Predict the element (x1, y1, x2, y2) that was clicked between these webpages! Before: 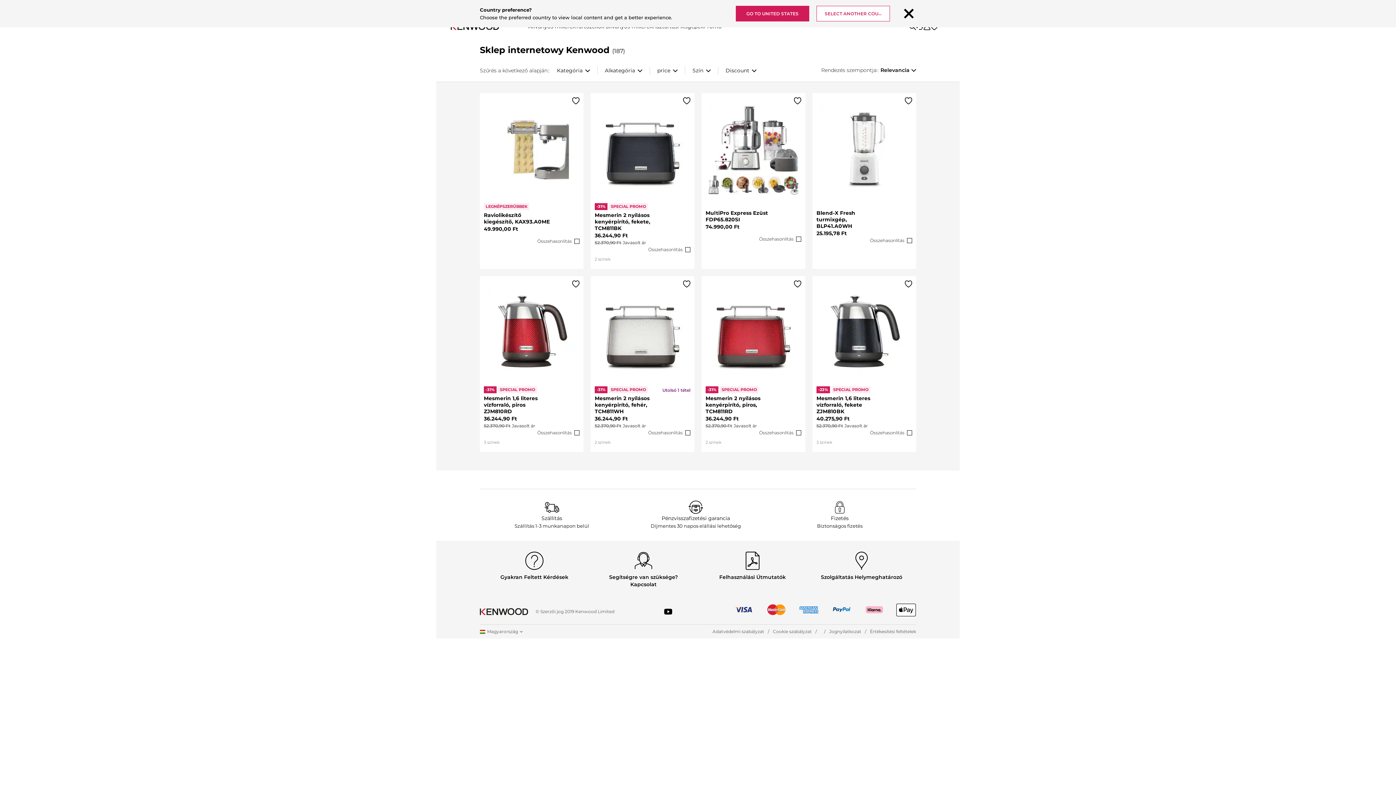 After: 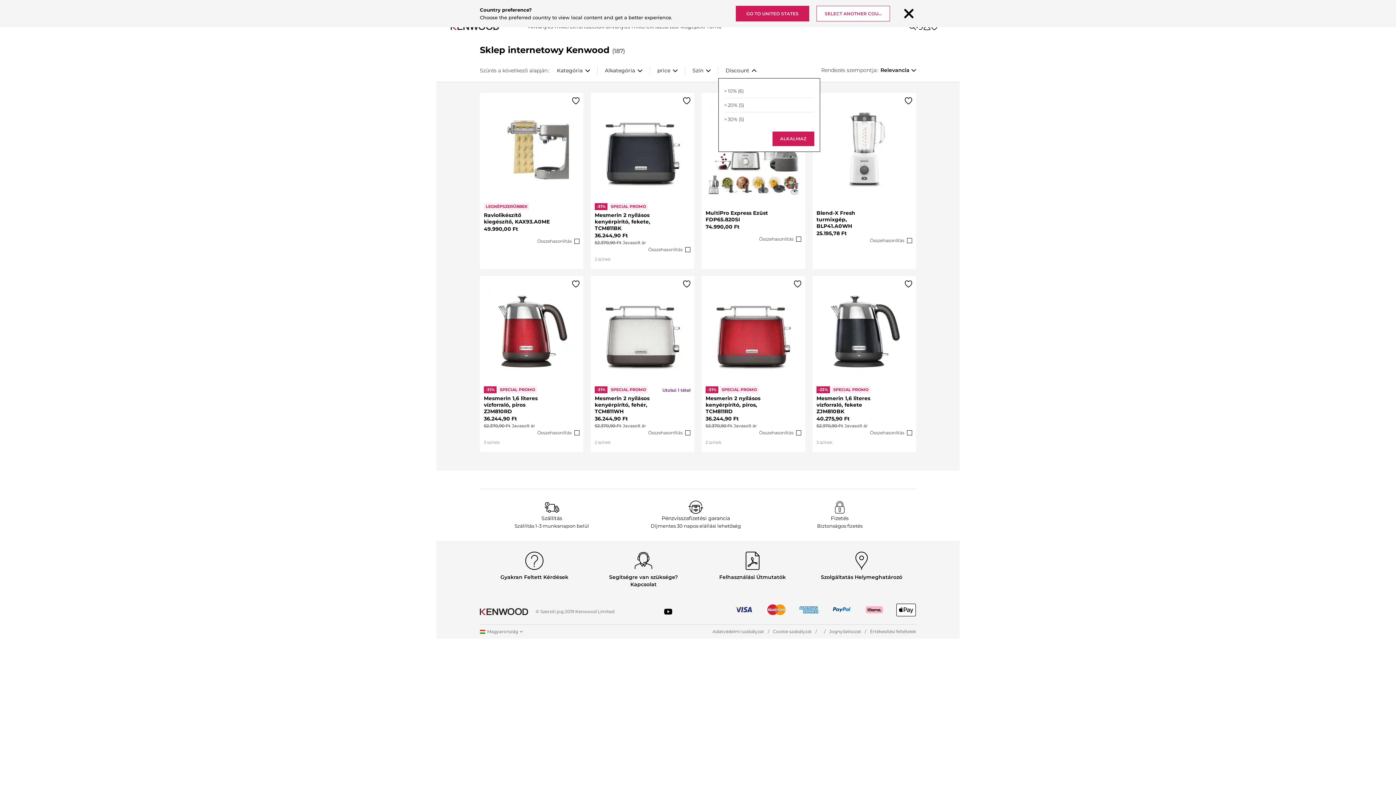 Action: bbox: (718, 66, 764, 74) label: Discount